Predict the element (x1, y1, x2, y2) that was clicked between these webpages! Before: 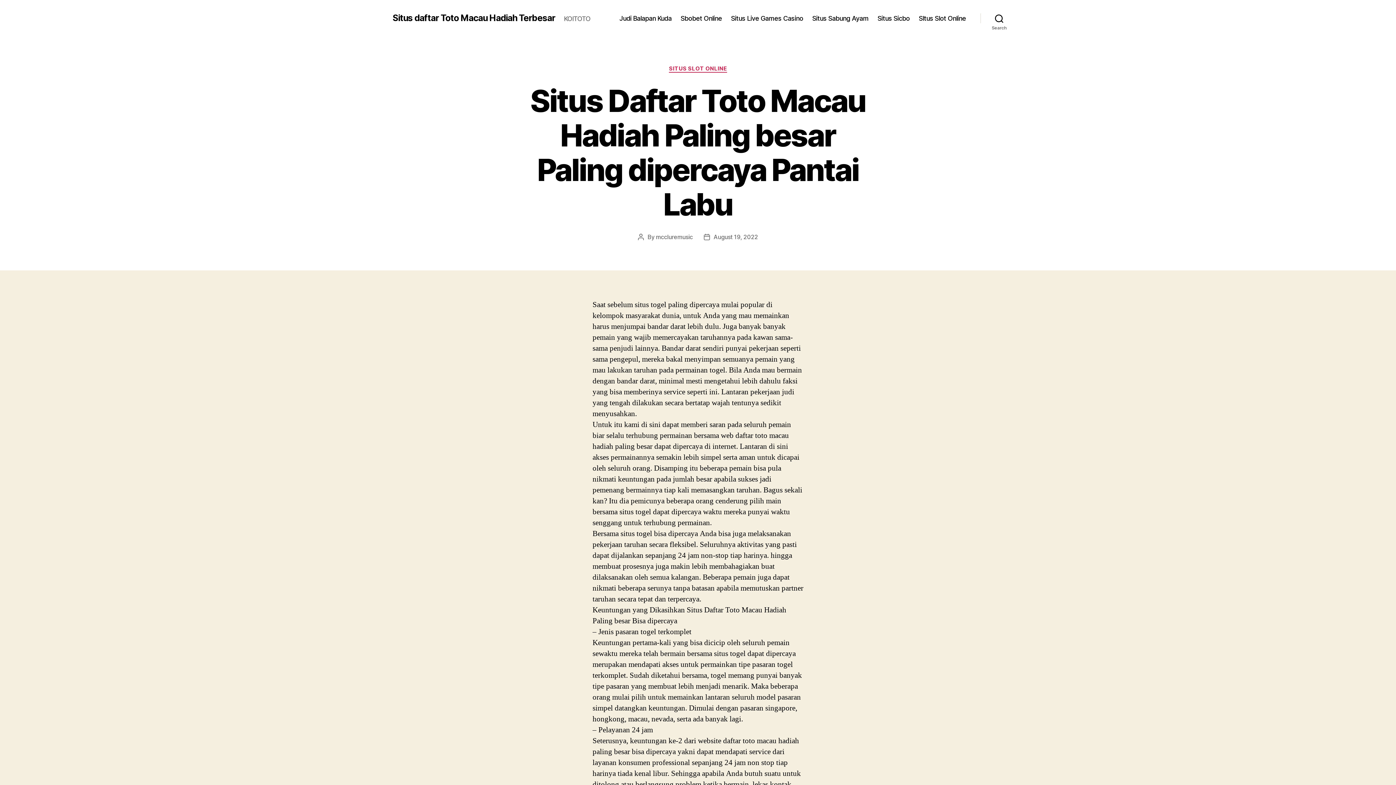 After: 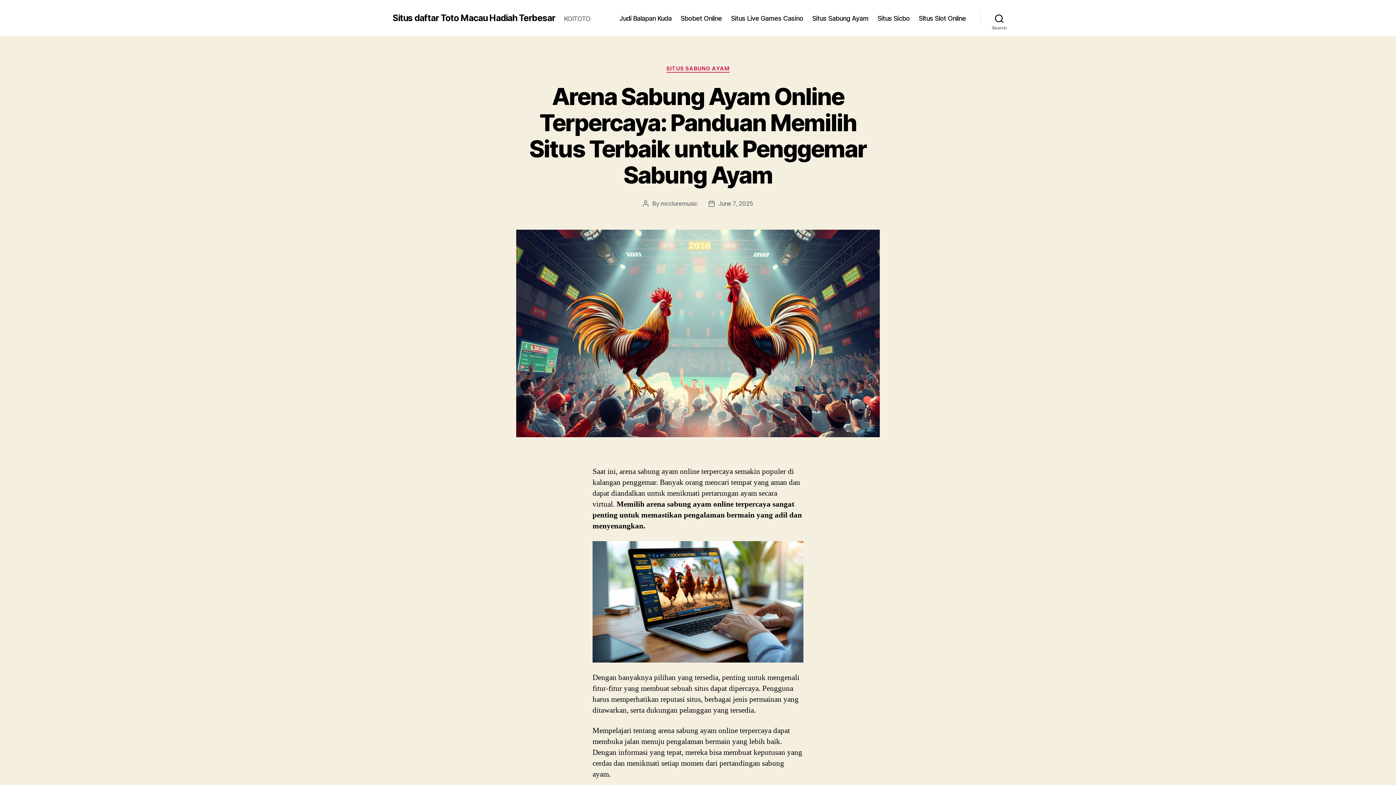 Action: bbox: (392, 13, 555, 22) label: Situs daftar Toto Macau Hadiah Terbesar